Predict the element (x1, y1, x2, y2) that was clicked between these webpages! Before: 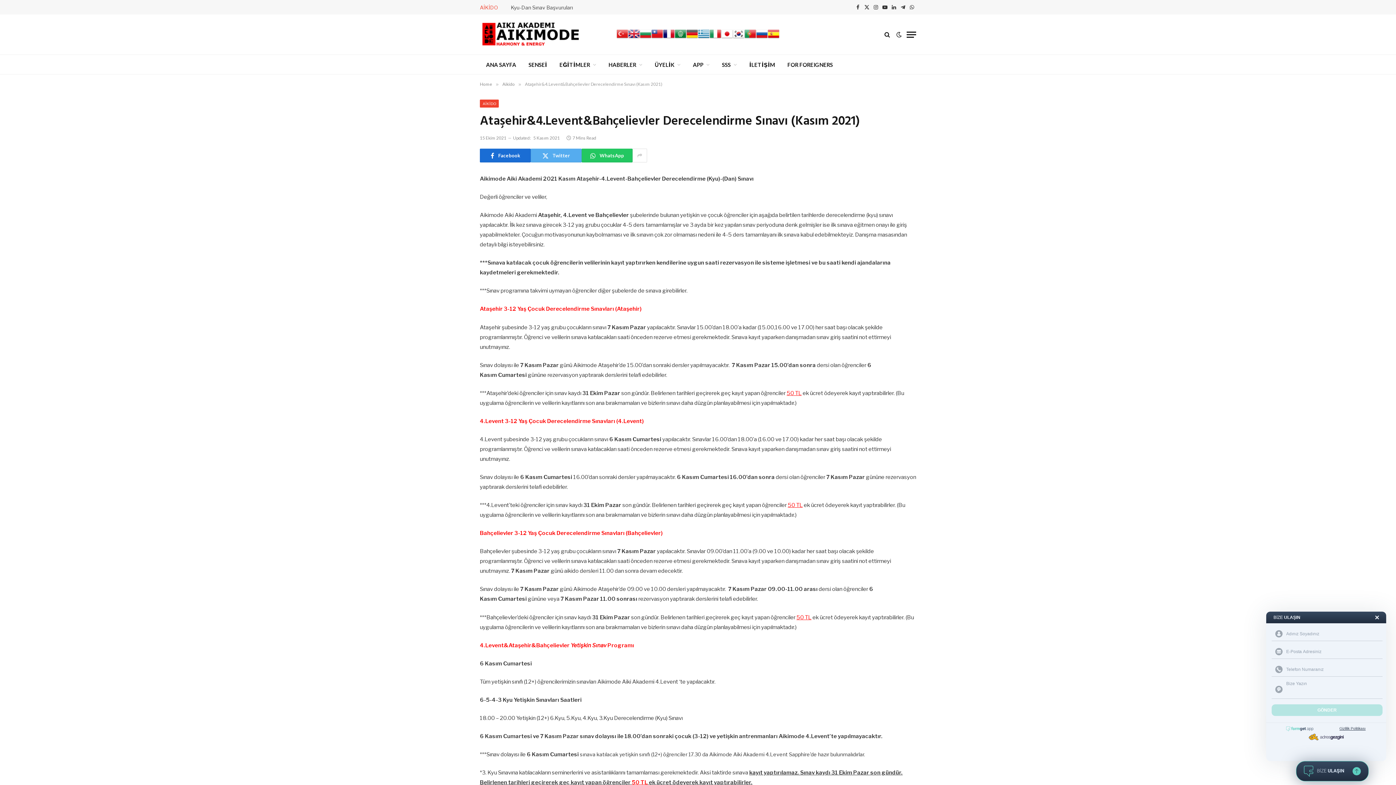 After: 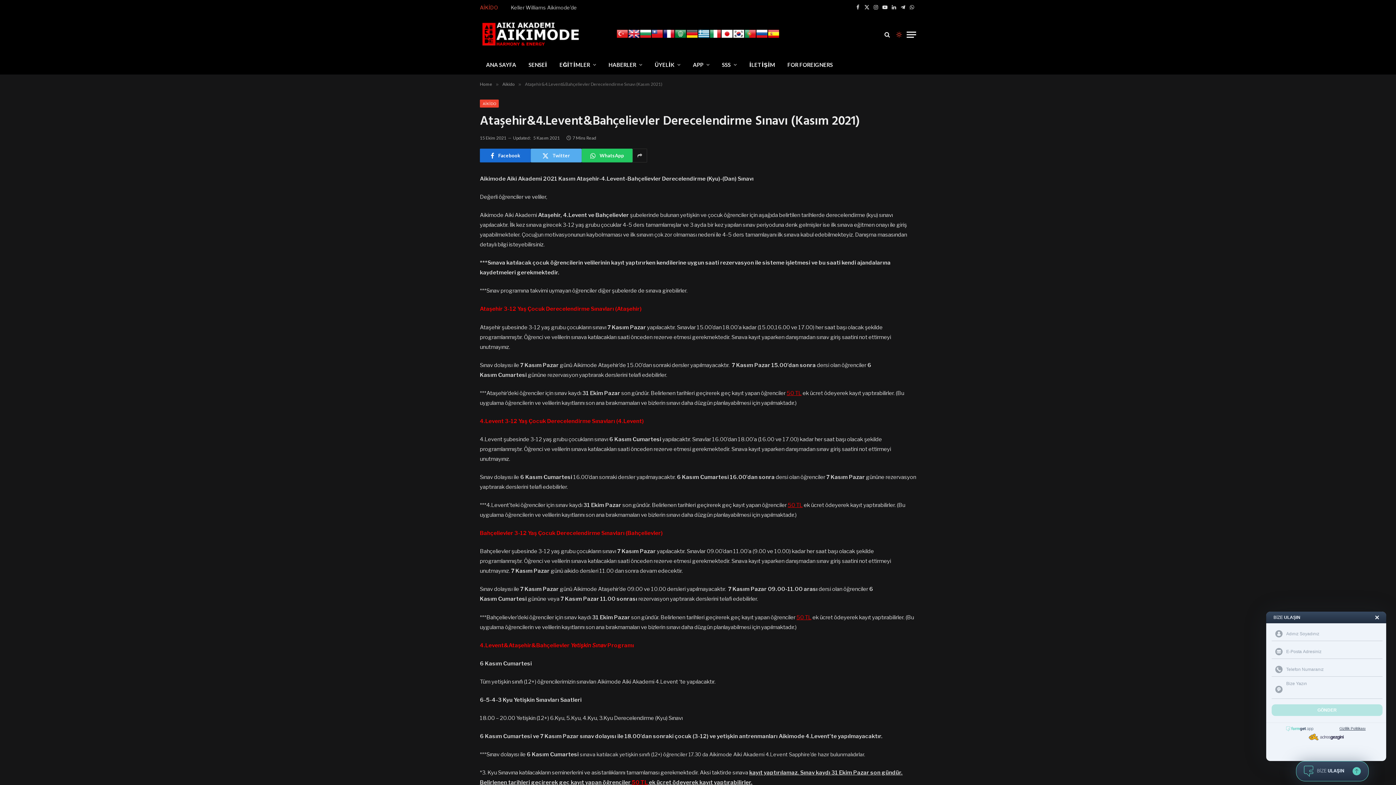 Action: bbox: (894, 31, 903, 37)